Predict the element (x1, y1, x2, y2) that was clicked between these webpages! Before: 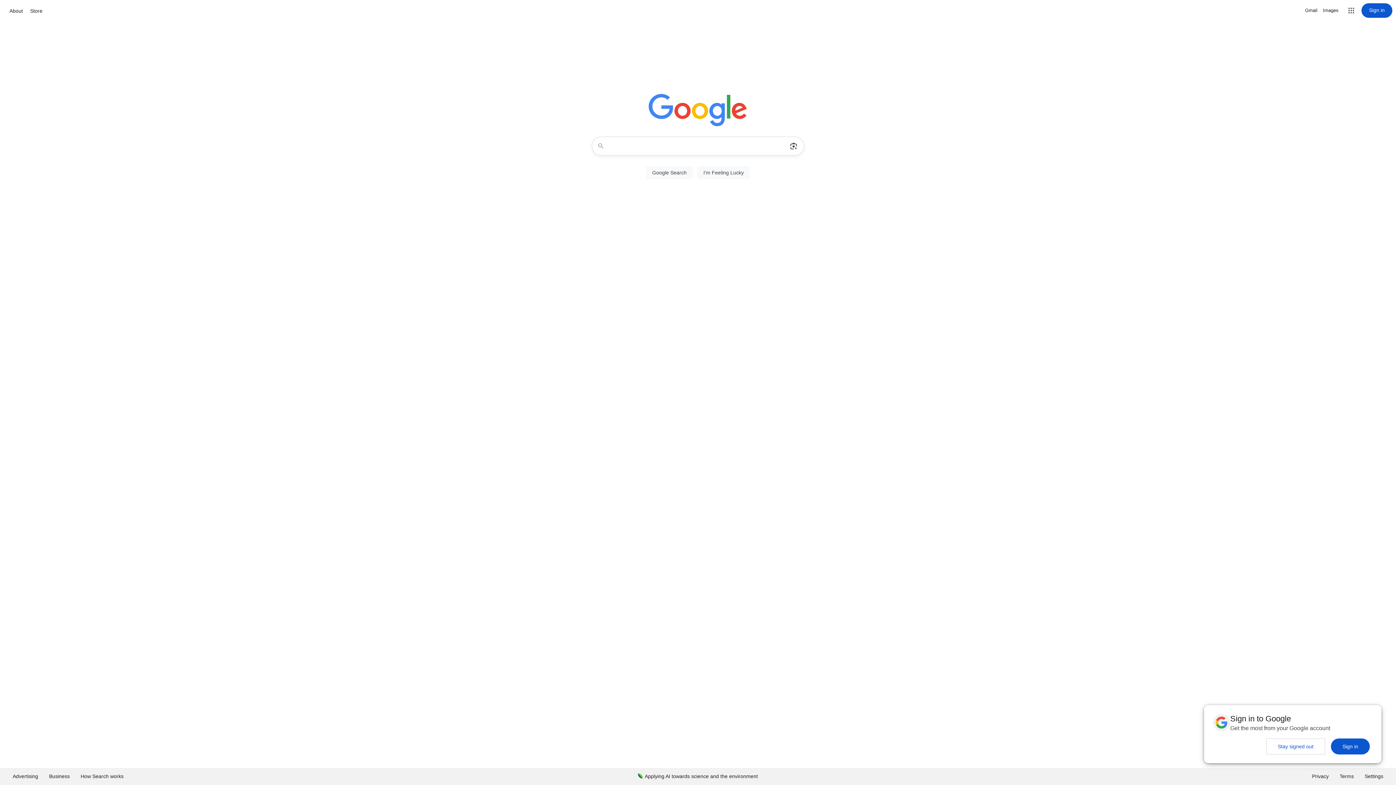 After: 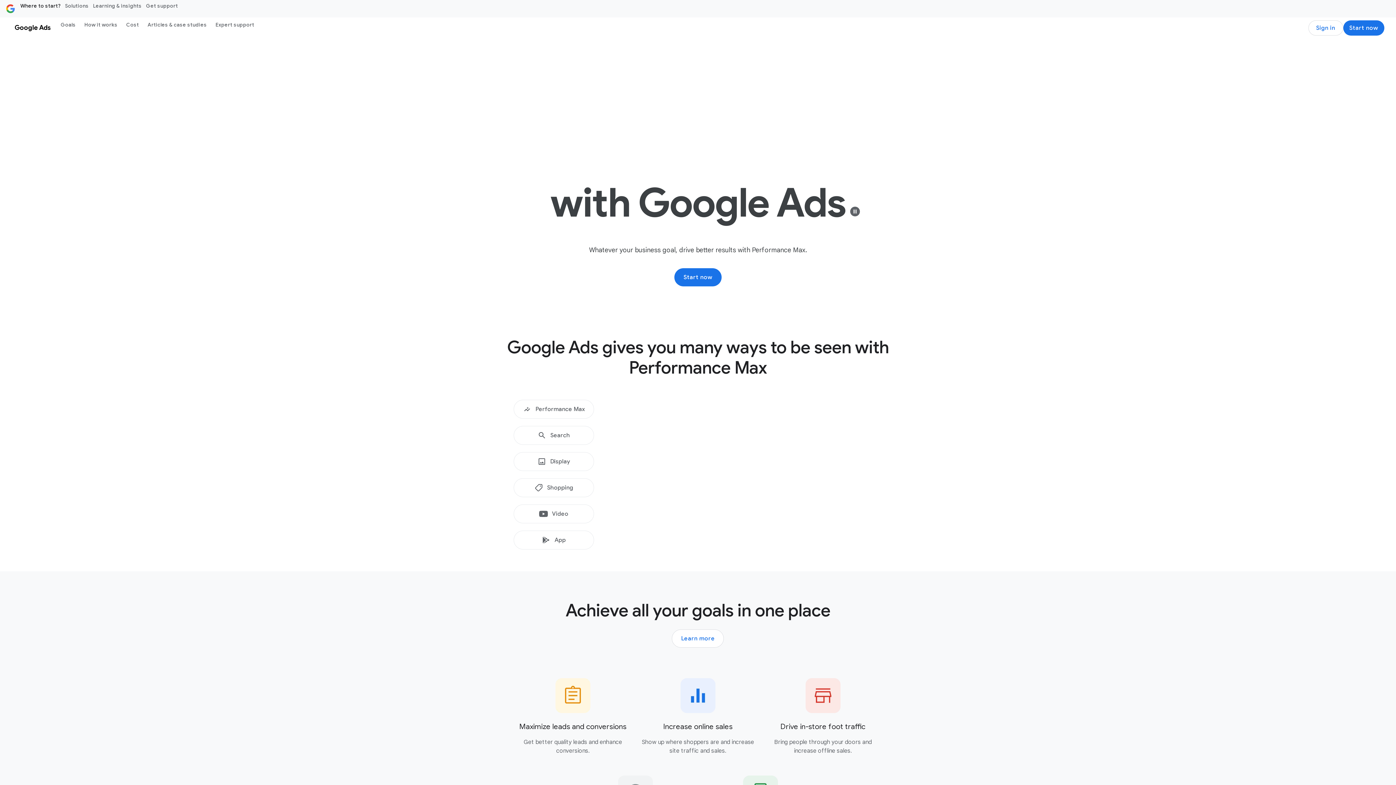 Action: label: Advertising bbox: (7, 768, 43, 785)